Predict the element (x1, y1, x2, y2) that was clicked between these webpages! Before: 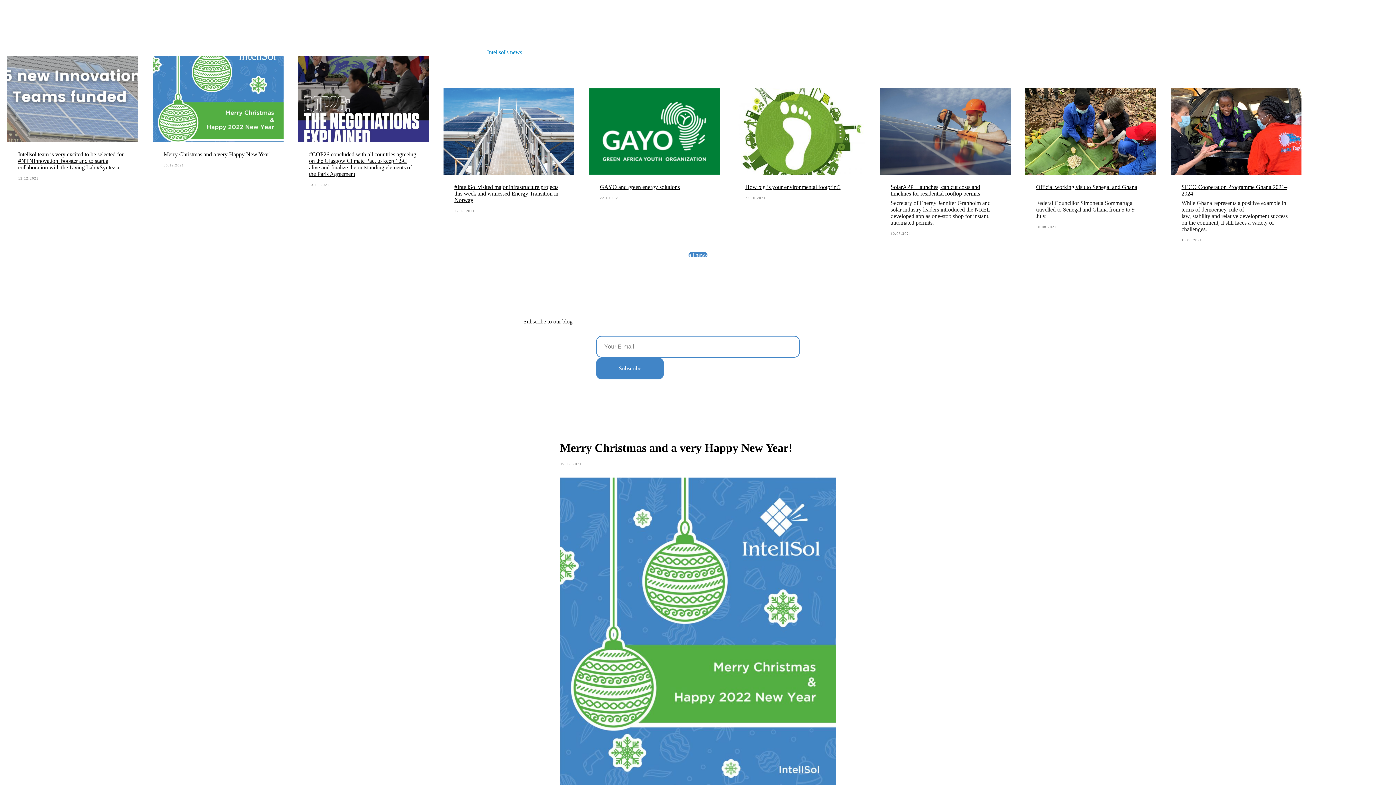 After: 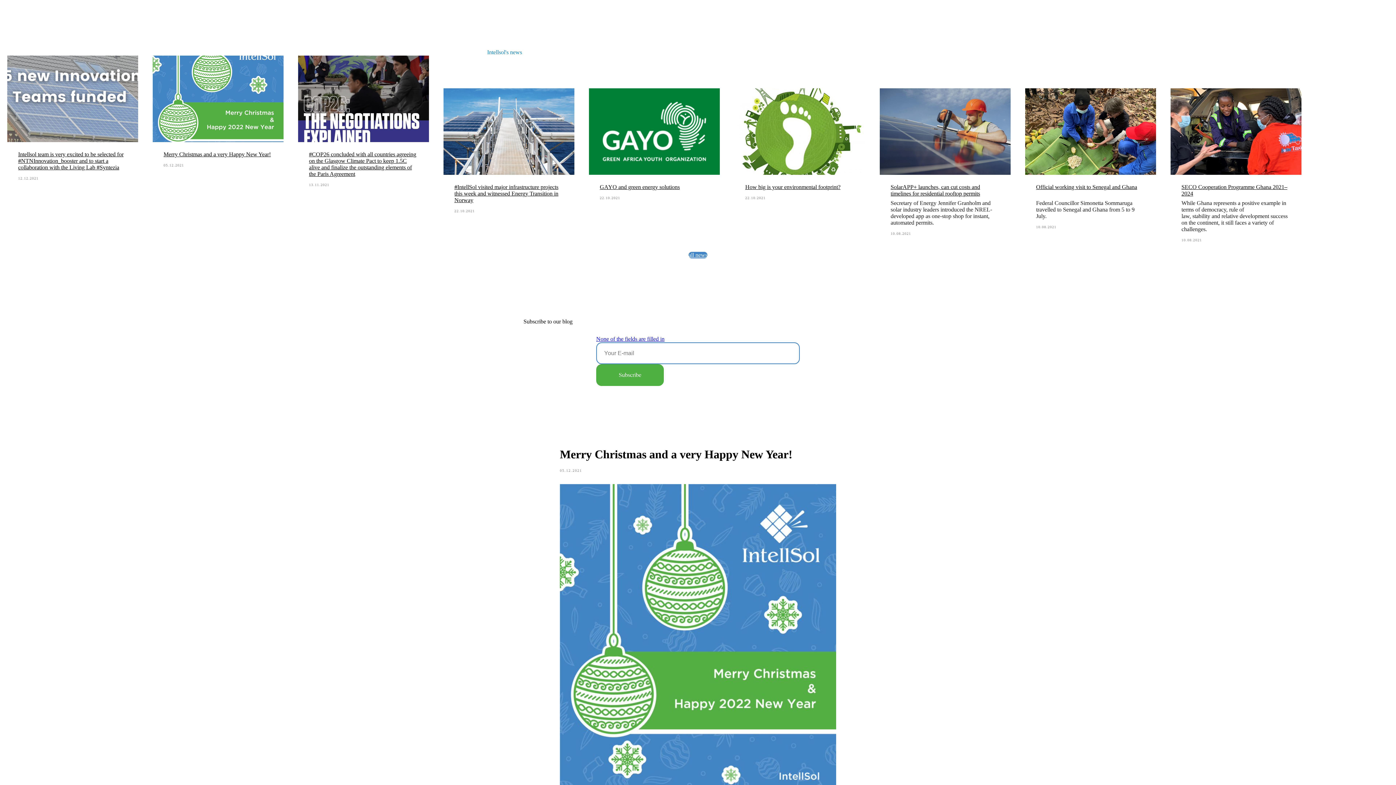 Action: label: Subscribe bbox: (596, 357, 664, 379)